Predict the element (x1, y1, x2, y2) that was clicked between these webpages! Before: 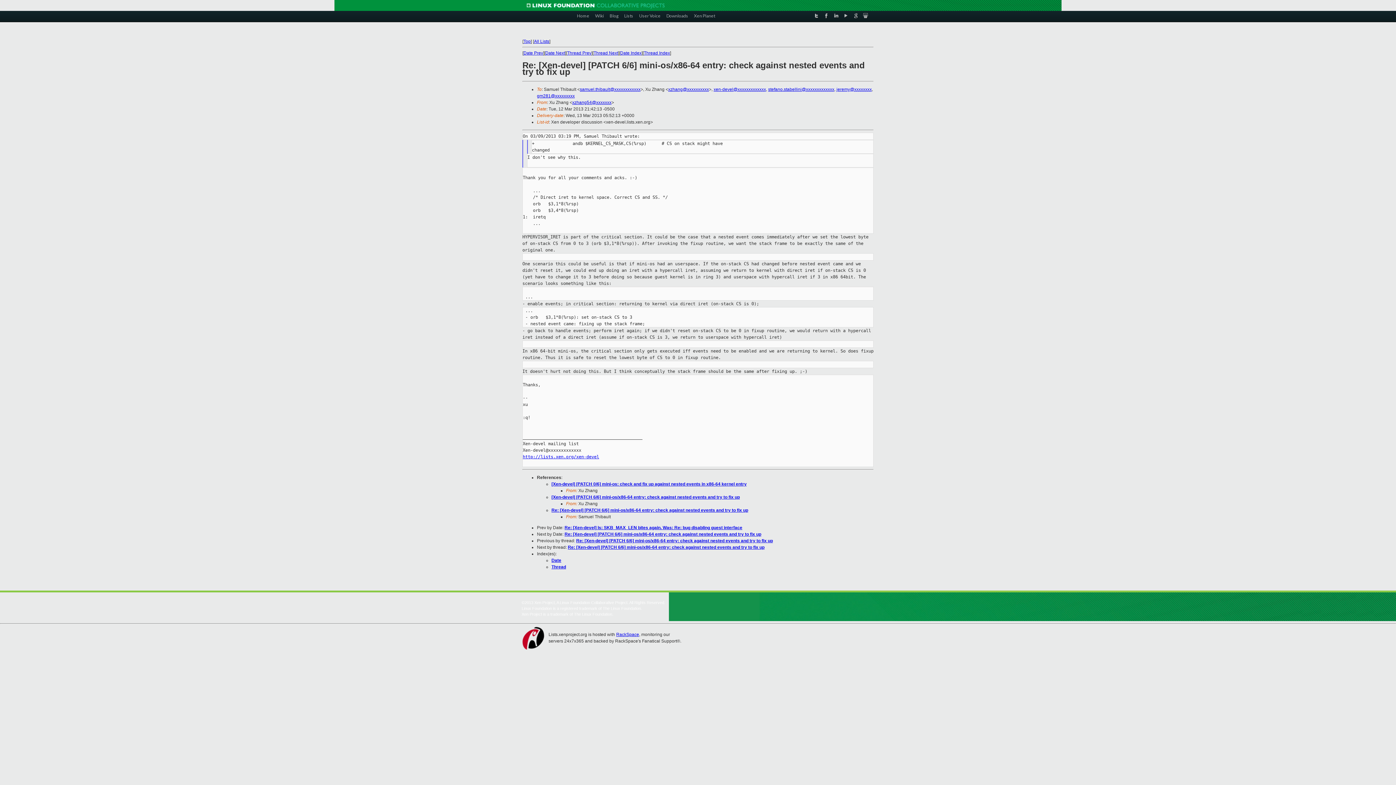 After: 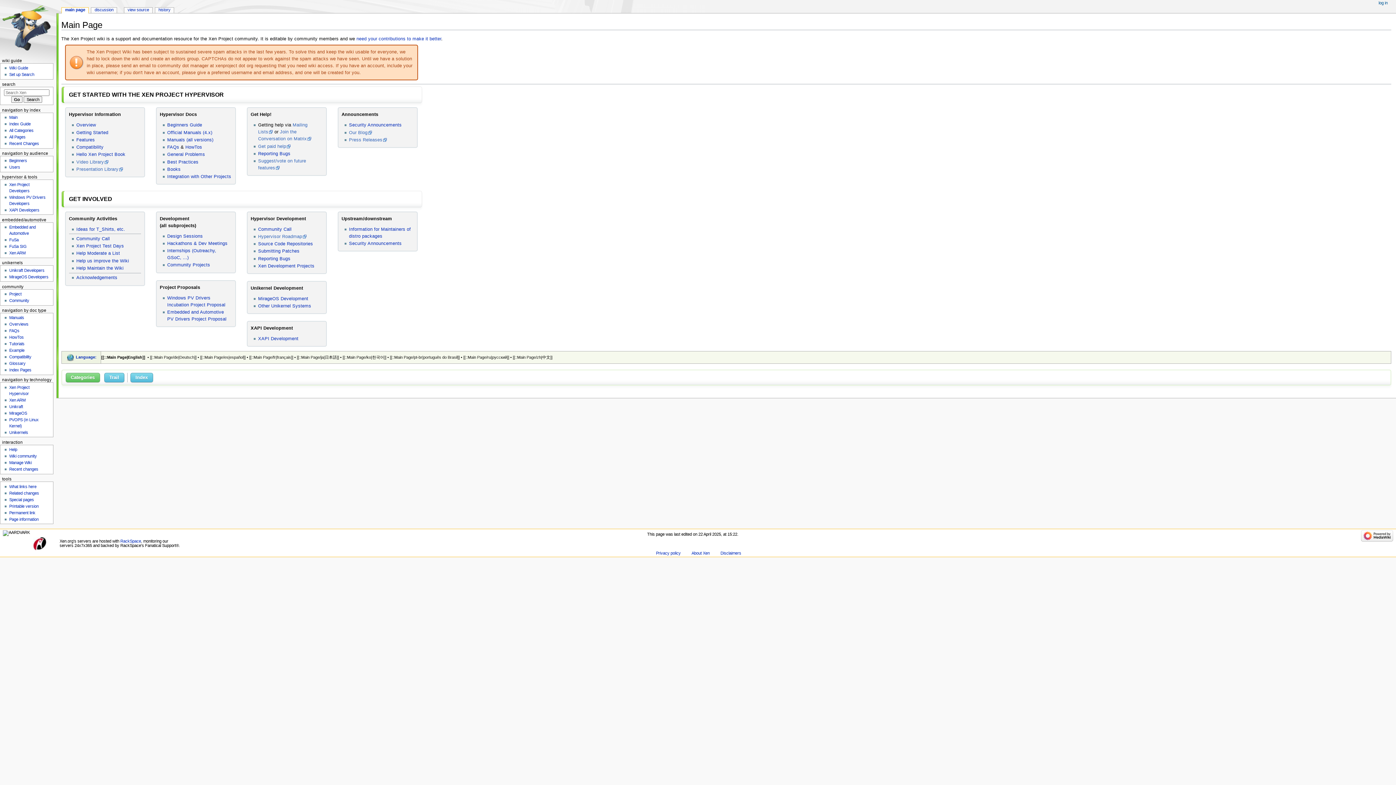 Action: label: Wiki bbox: (595, 10, 604, 20)